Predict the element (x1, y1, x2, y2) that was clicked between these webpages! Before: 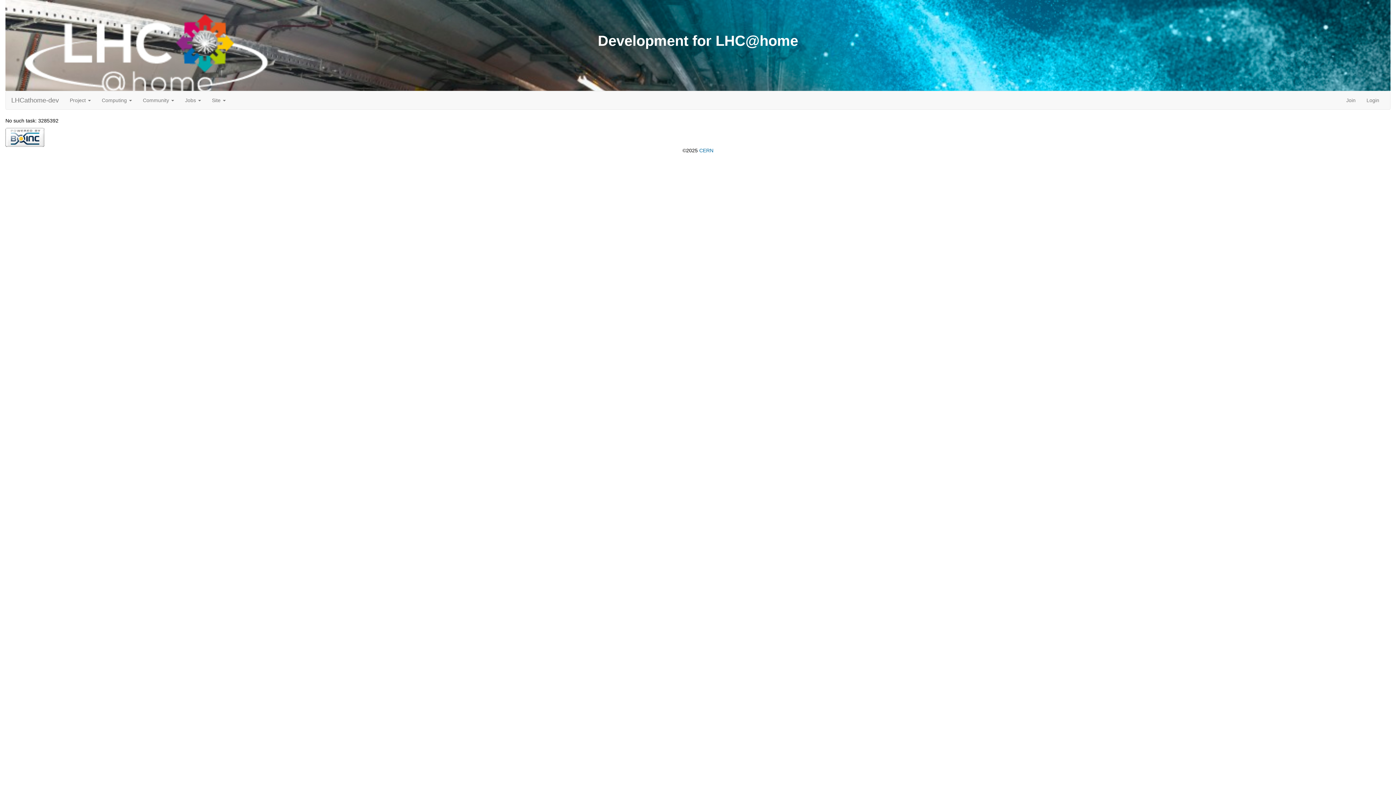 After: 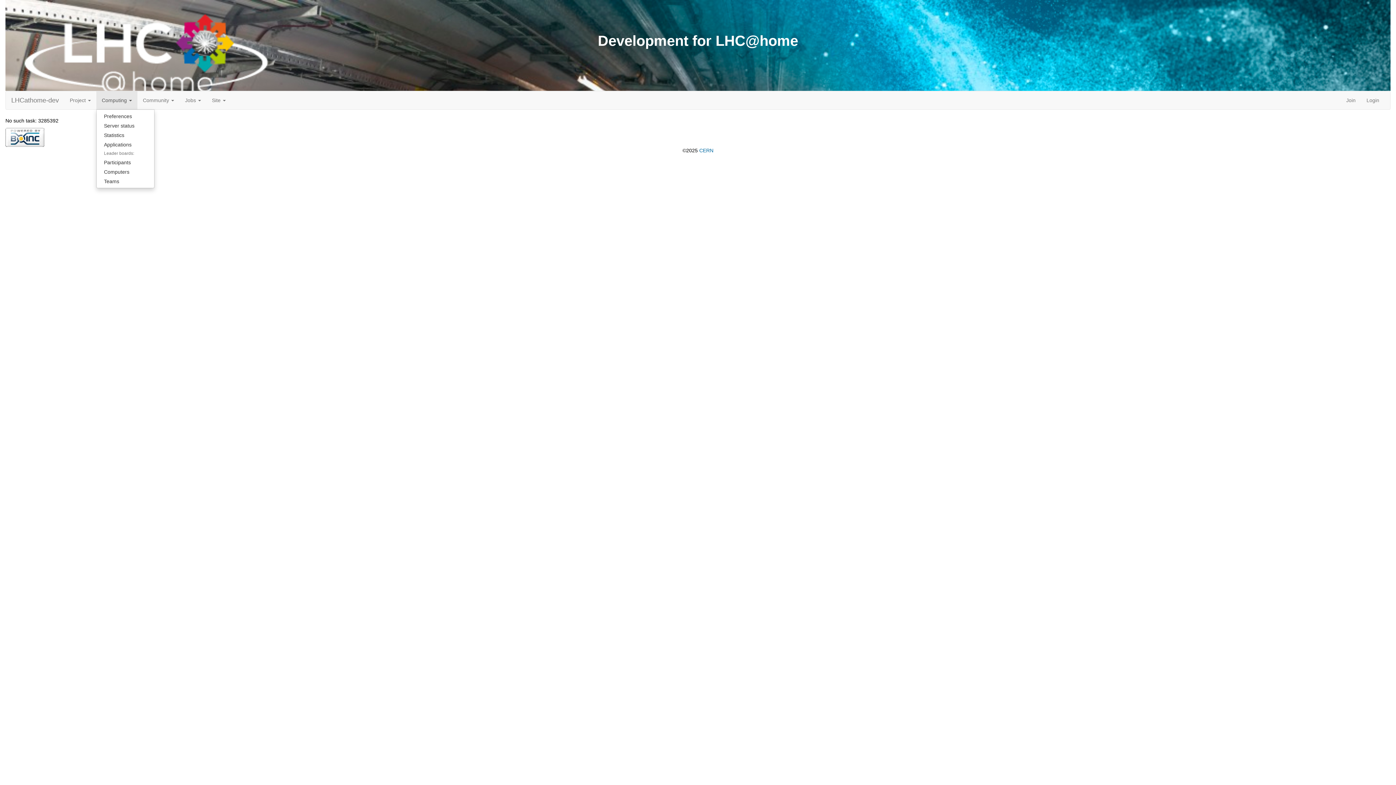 Action: bbox: (96, 91, 137, 109) label: Computing 